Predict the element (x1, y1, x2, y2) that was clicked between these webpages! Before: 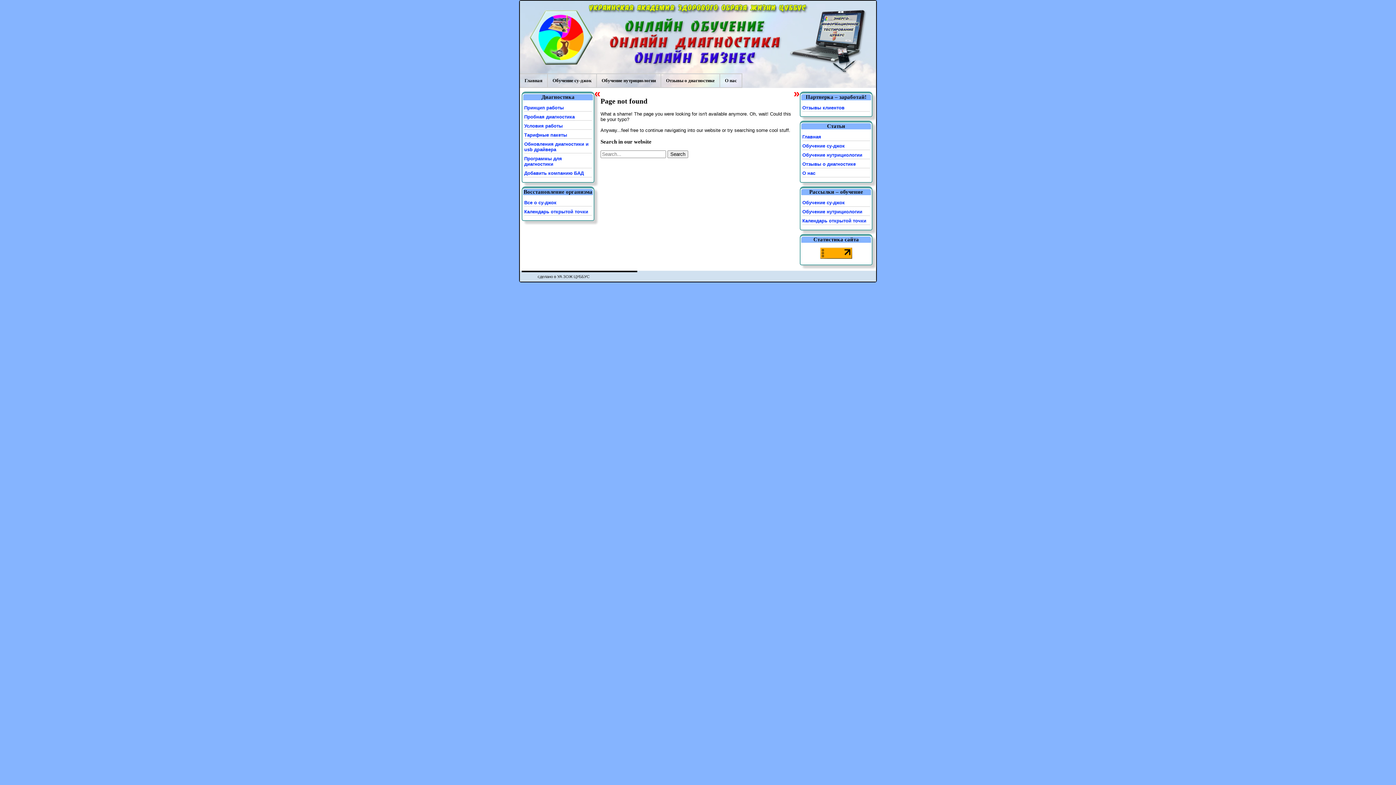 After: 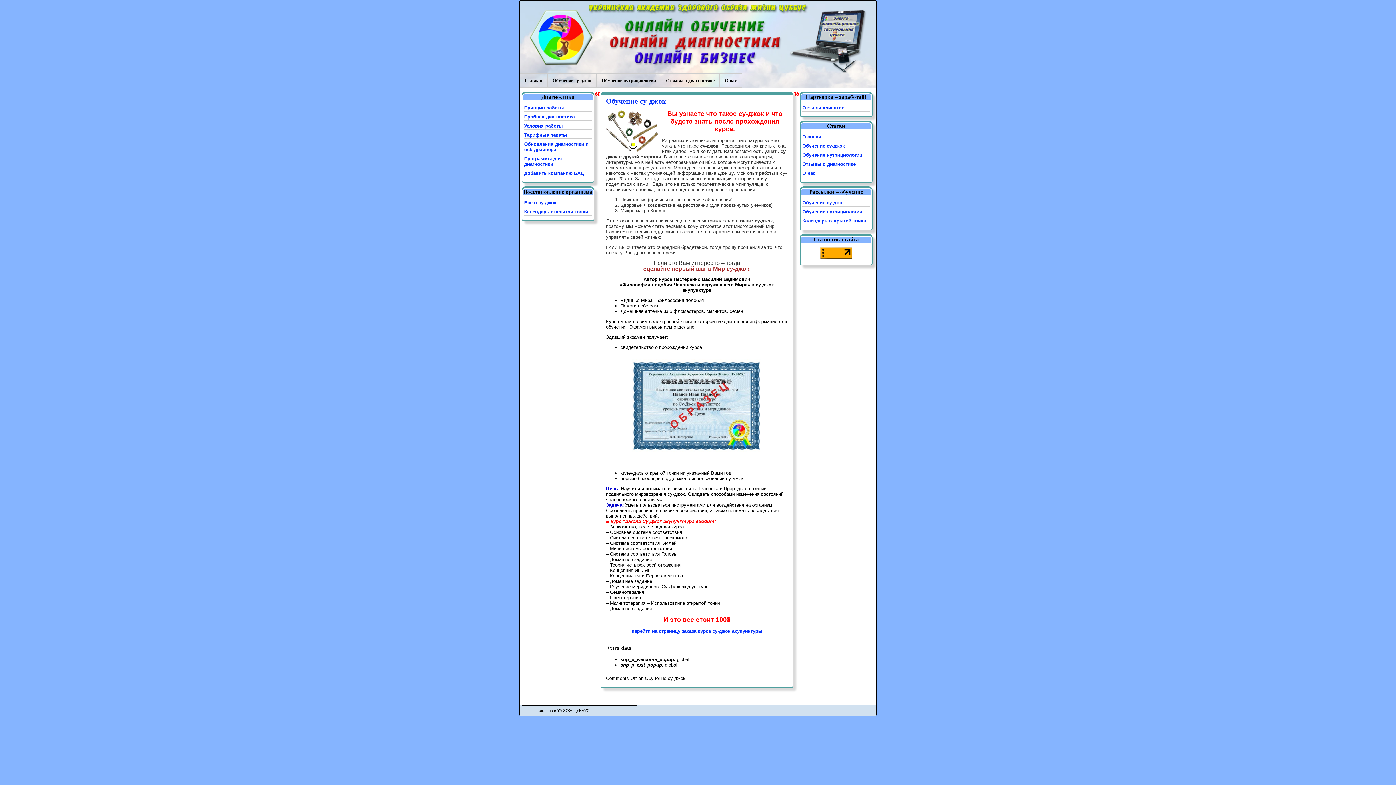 Action: label: Обучение су-джок bbox: (802, 200, 845, 205)